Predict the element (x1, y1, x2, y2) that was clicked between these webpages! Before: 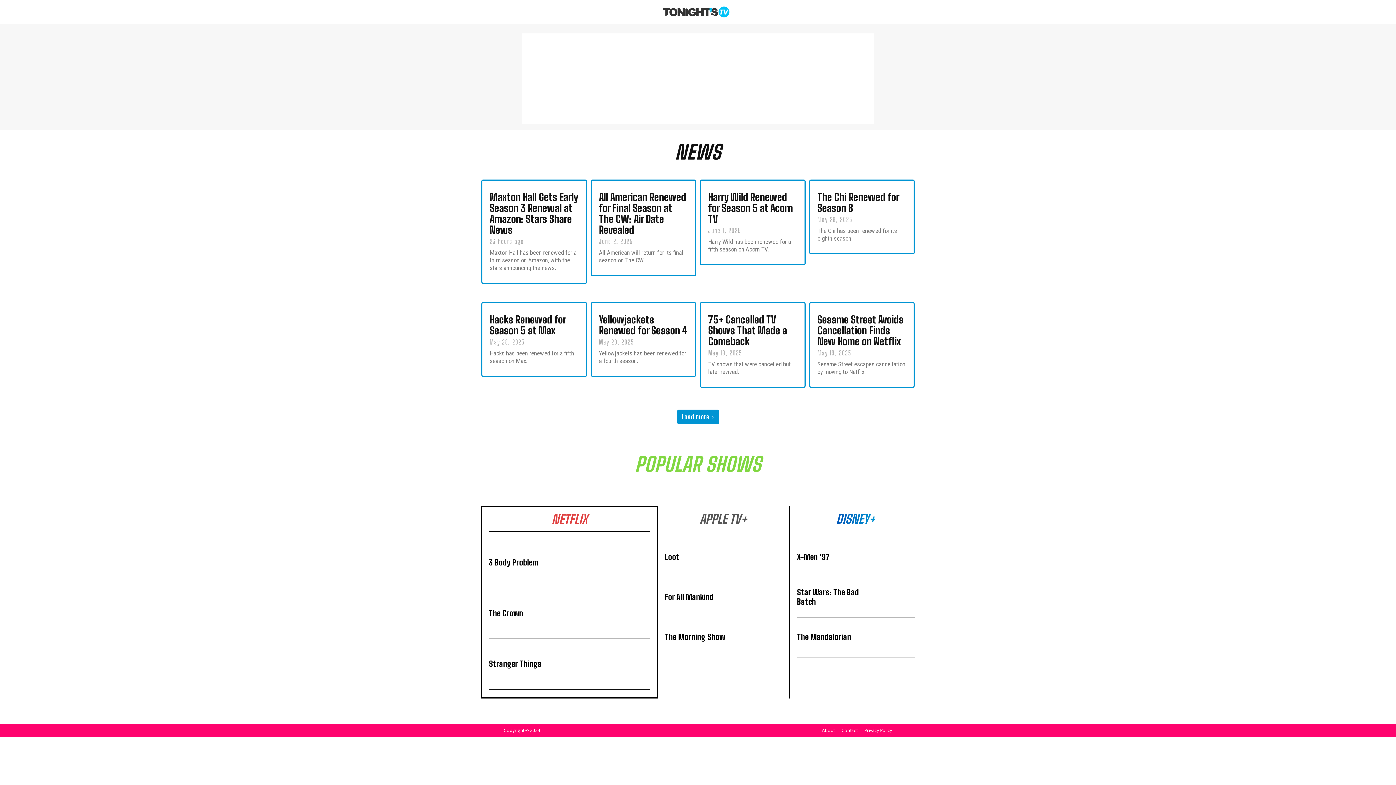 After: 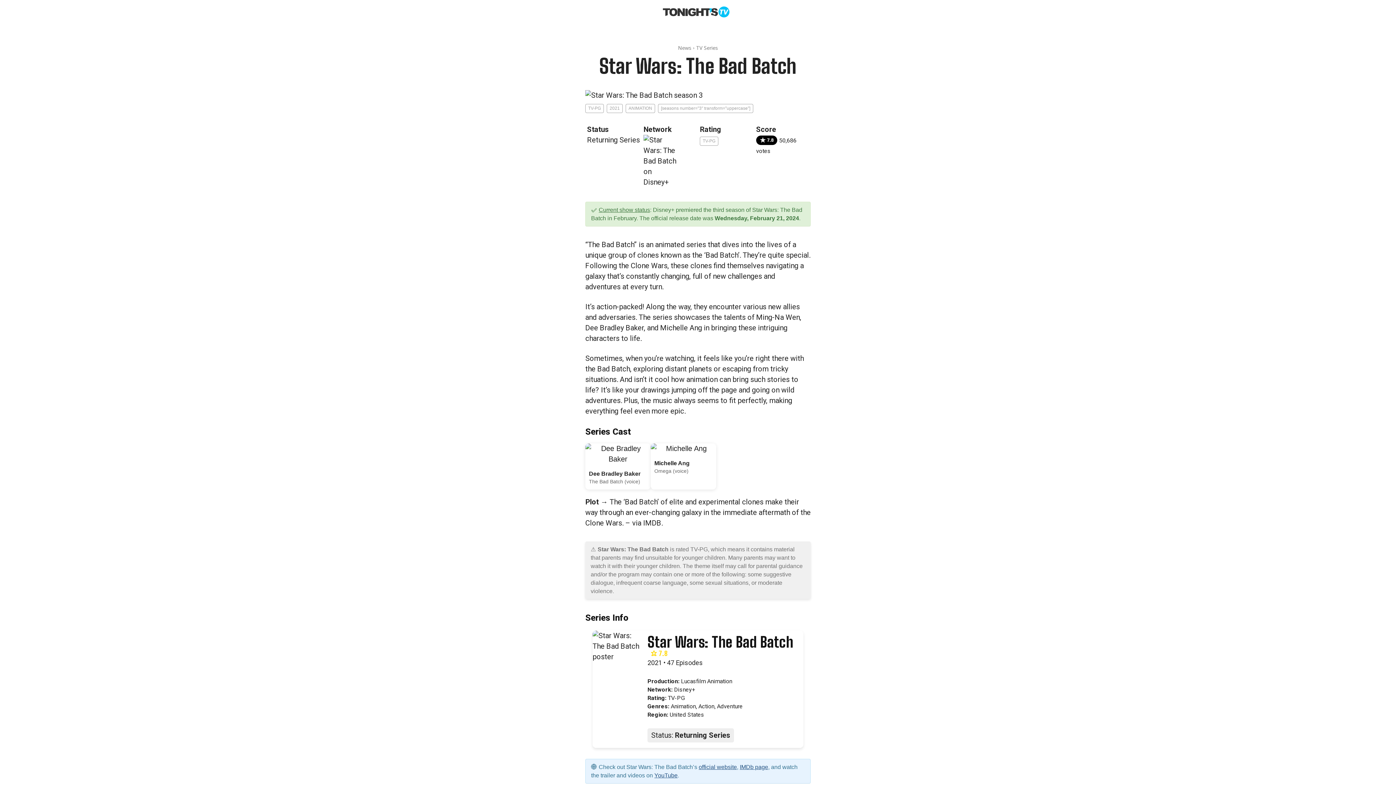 Action: label: Star Wars: The Bad Batch bbox: (797, 587, 859, 606)